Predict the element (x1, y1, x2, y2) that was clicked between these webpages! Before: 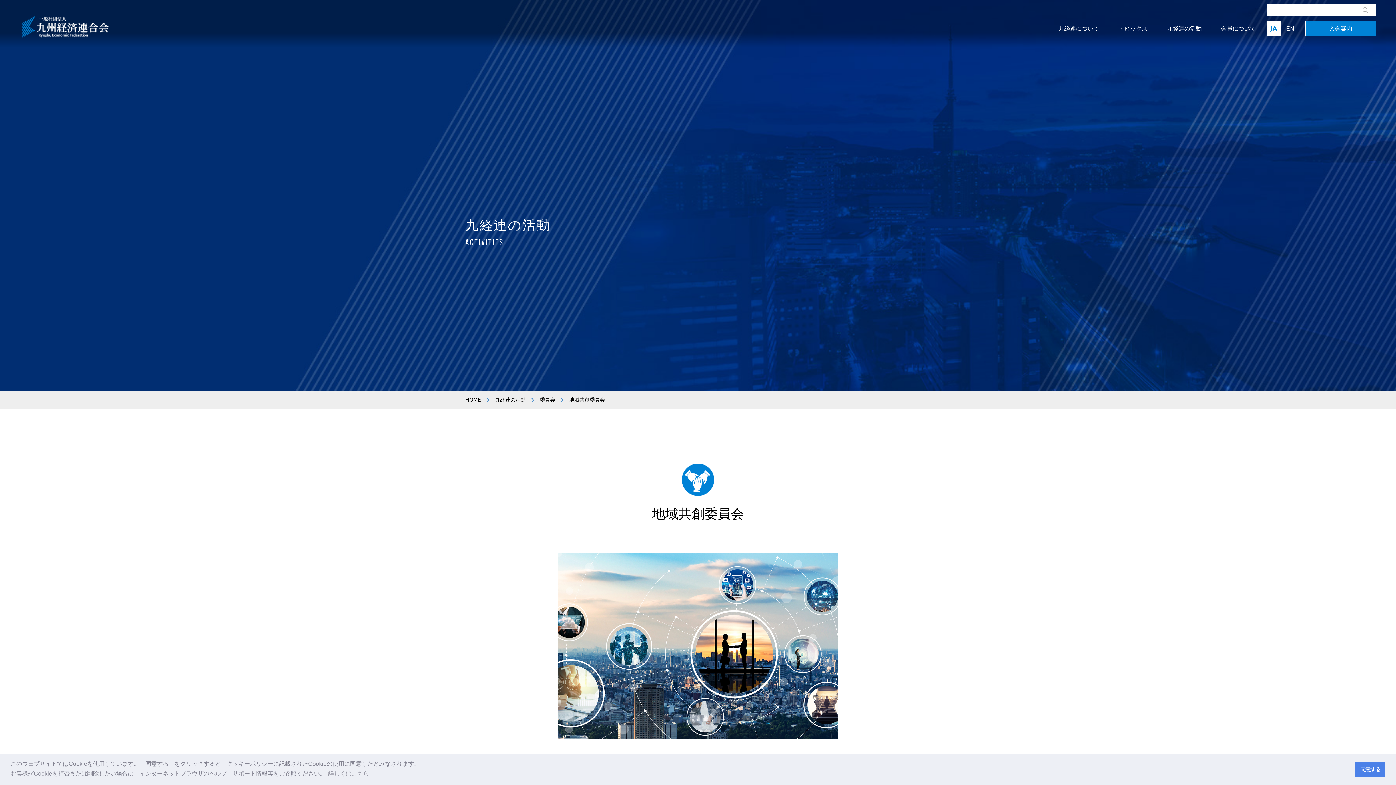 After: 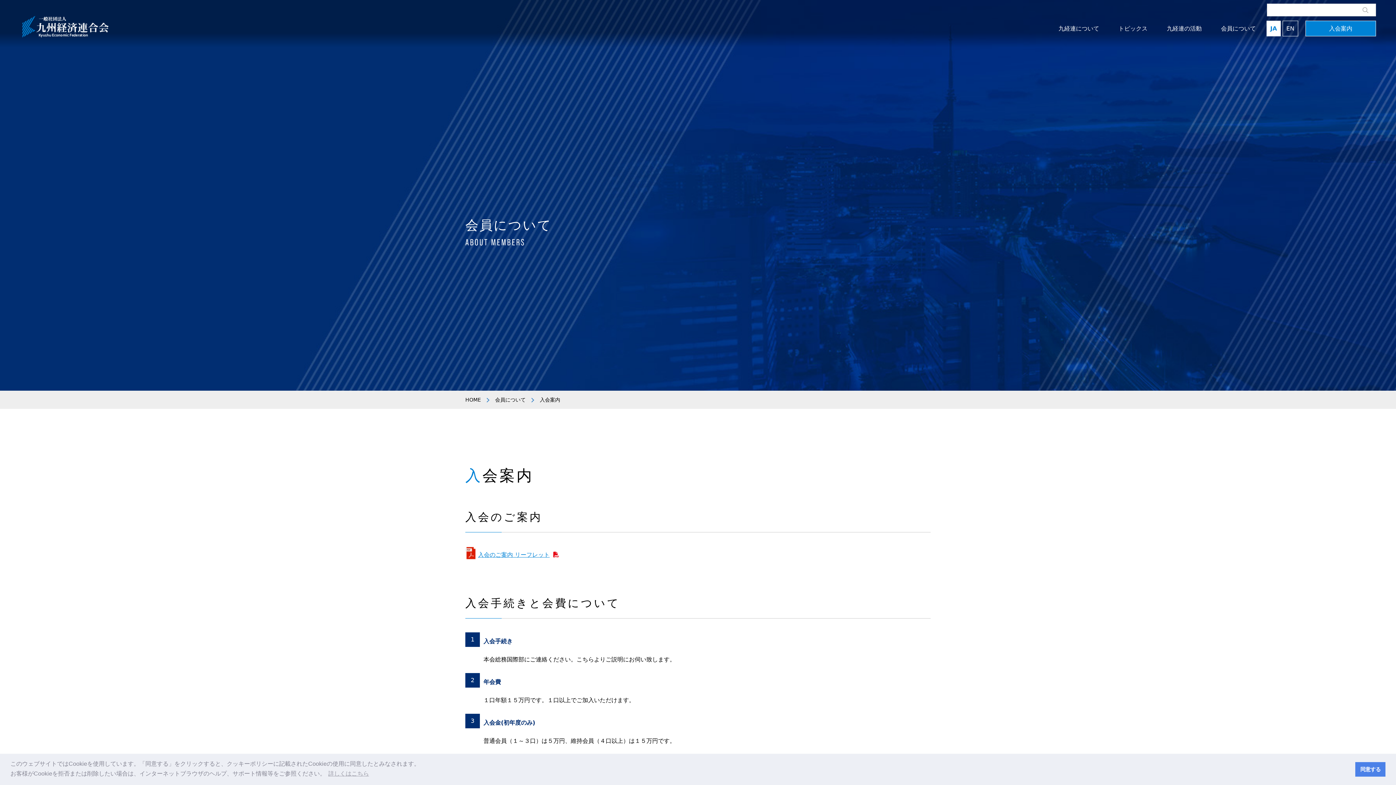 Action: label: 入会案内 bbox: (1305, 20, 1376, 36)